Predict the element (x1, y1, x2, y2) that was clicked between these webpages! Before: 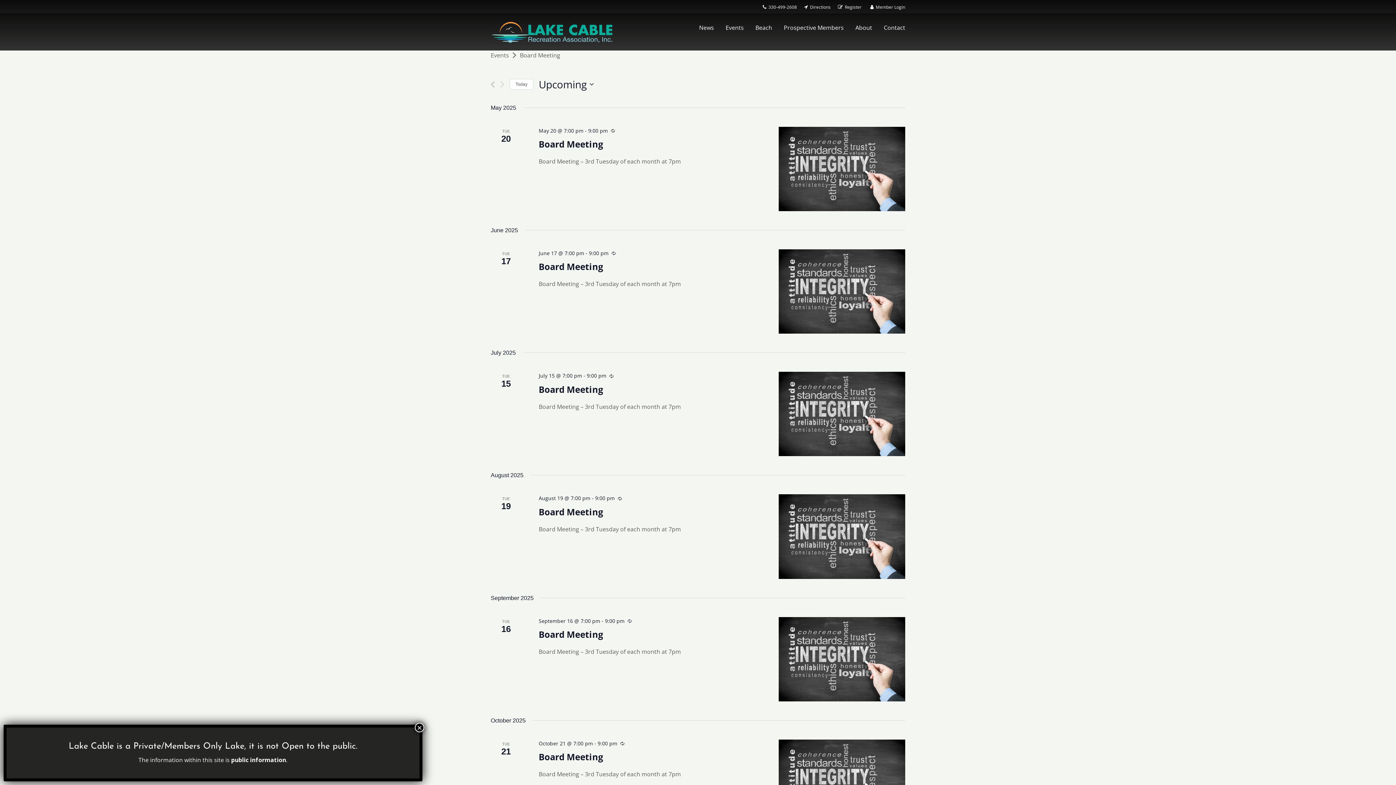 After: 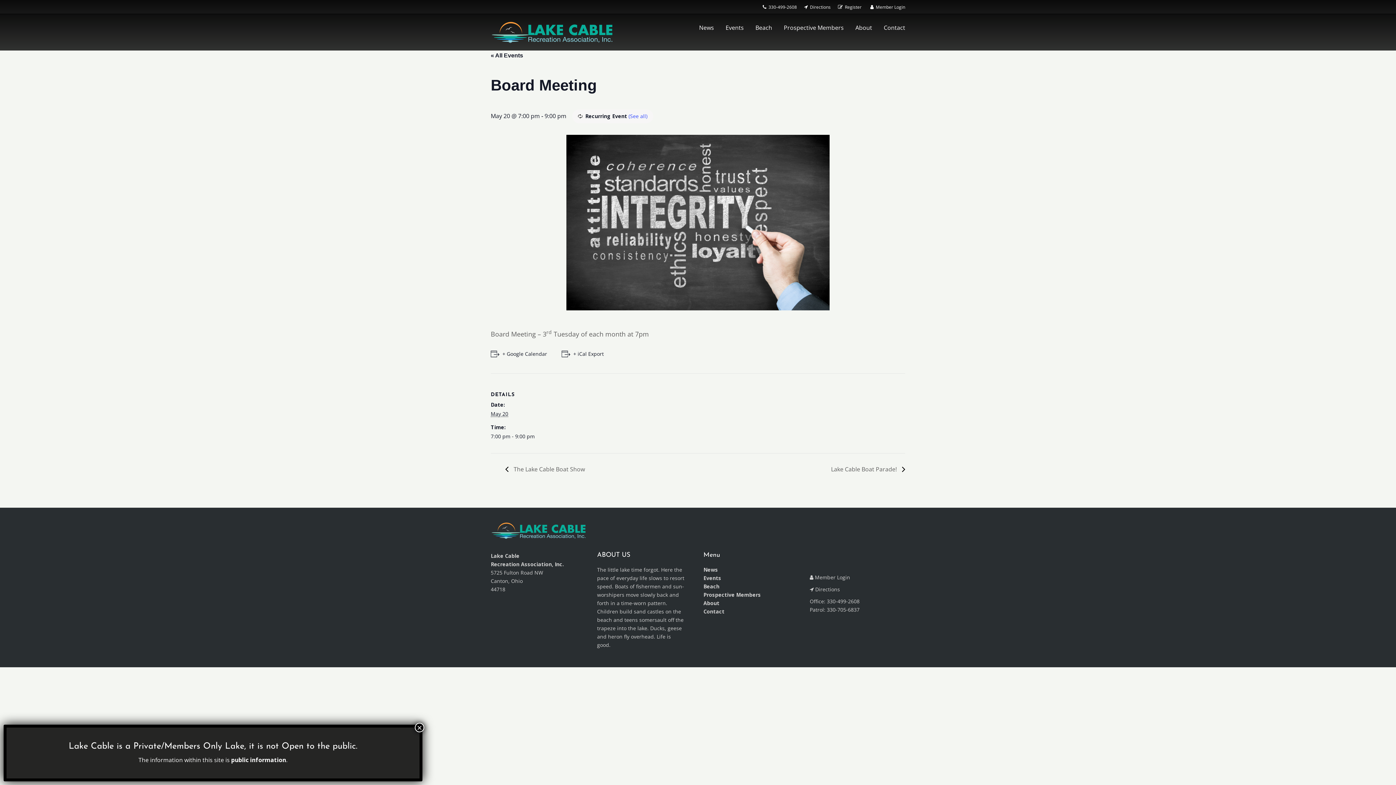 Action: bbox: (538, 138, 603, 150) label: Board Meeting